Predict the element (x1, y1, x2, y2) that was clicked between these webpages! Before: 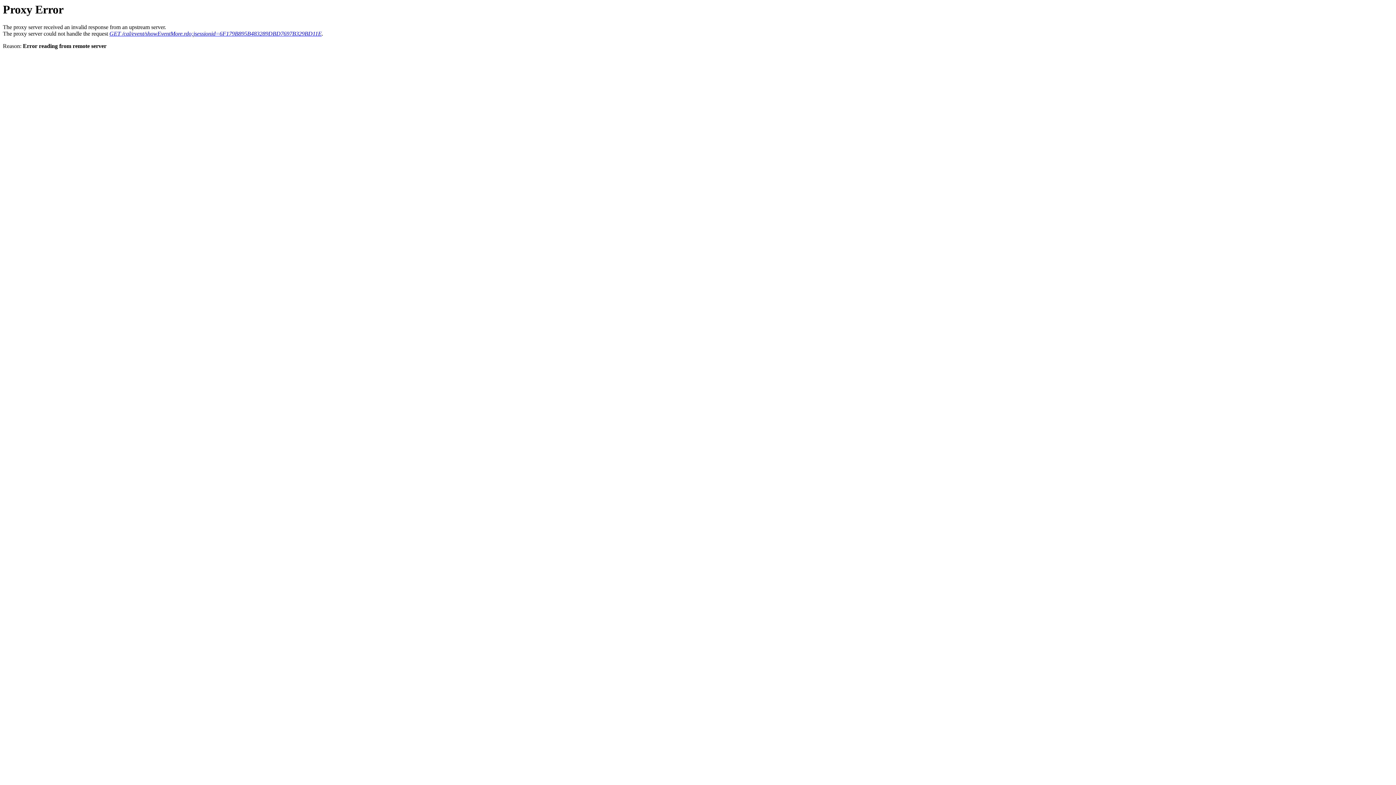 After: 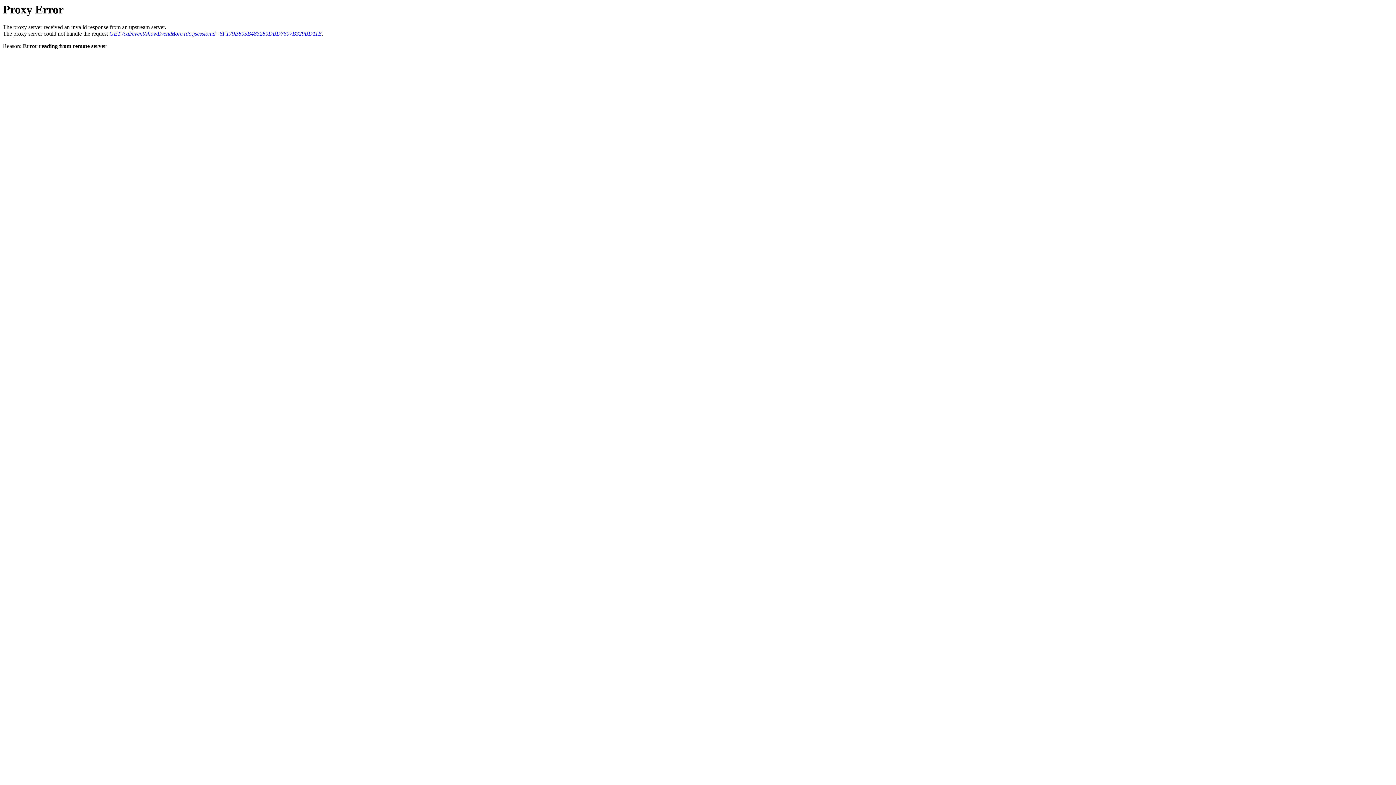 Action: bbox: (109, 30, 321, 36) label: GET /cal/event/showEventMore.rdo;jsessionid=6F179B895B483289DBD7697B329BD11E